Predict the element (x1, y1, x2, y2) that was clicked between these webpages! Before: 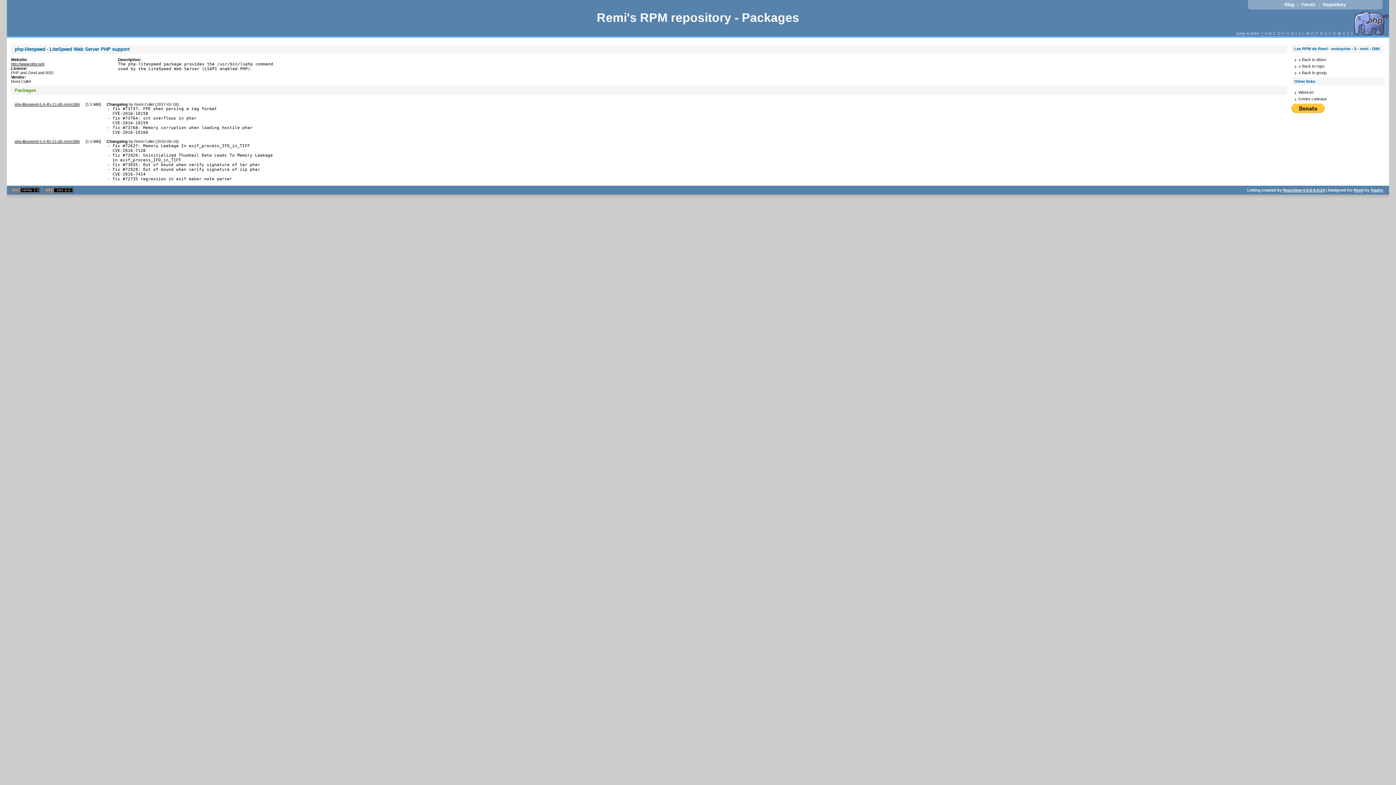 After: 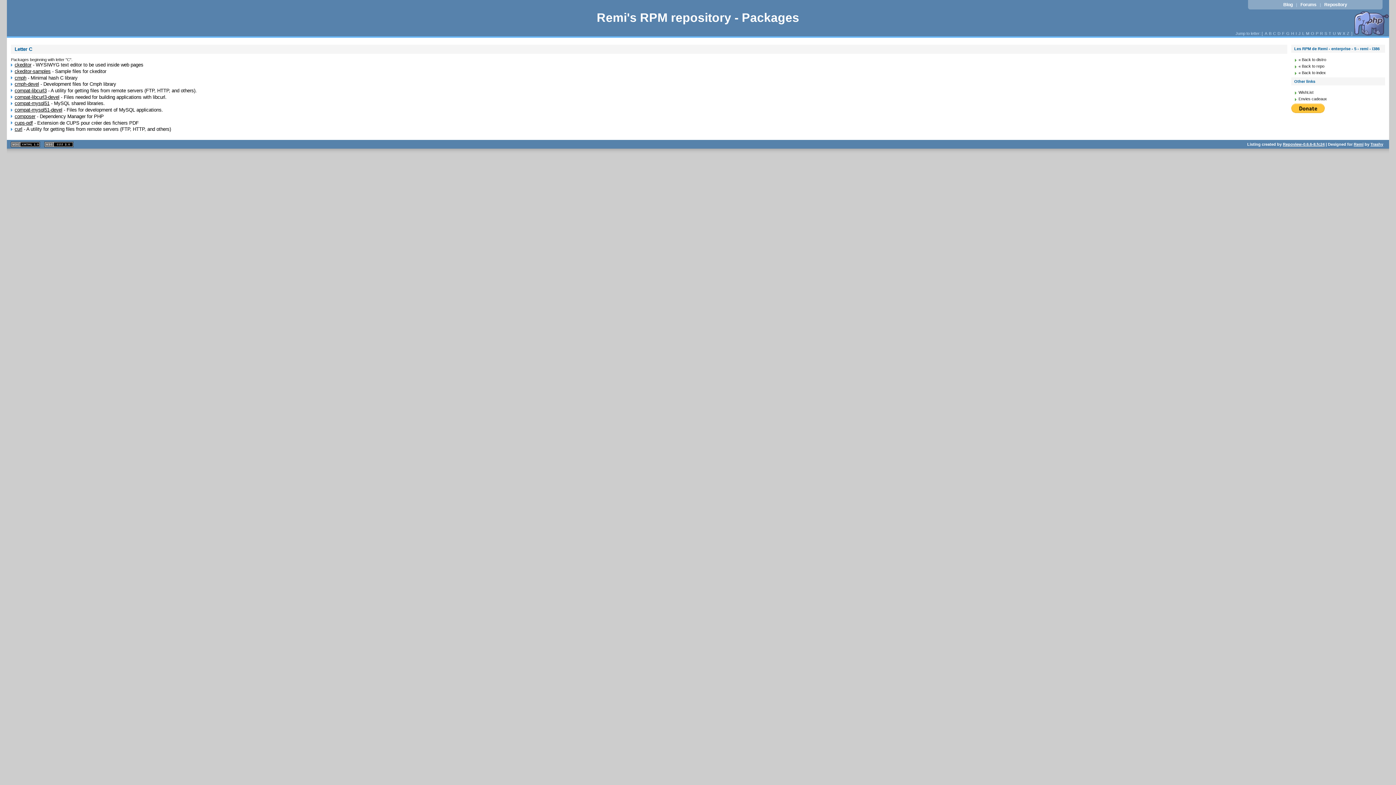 Action: label: C bbox: (1272, 31, 1277, 35)